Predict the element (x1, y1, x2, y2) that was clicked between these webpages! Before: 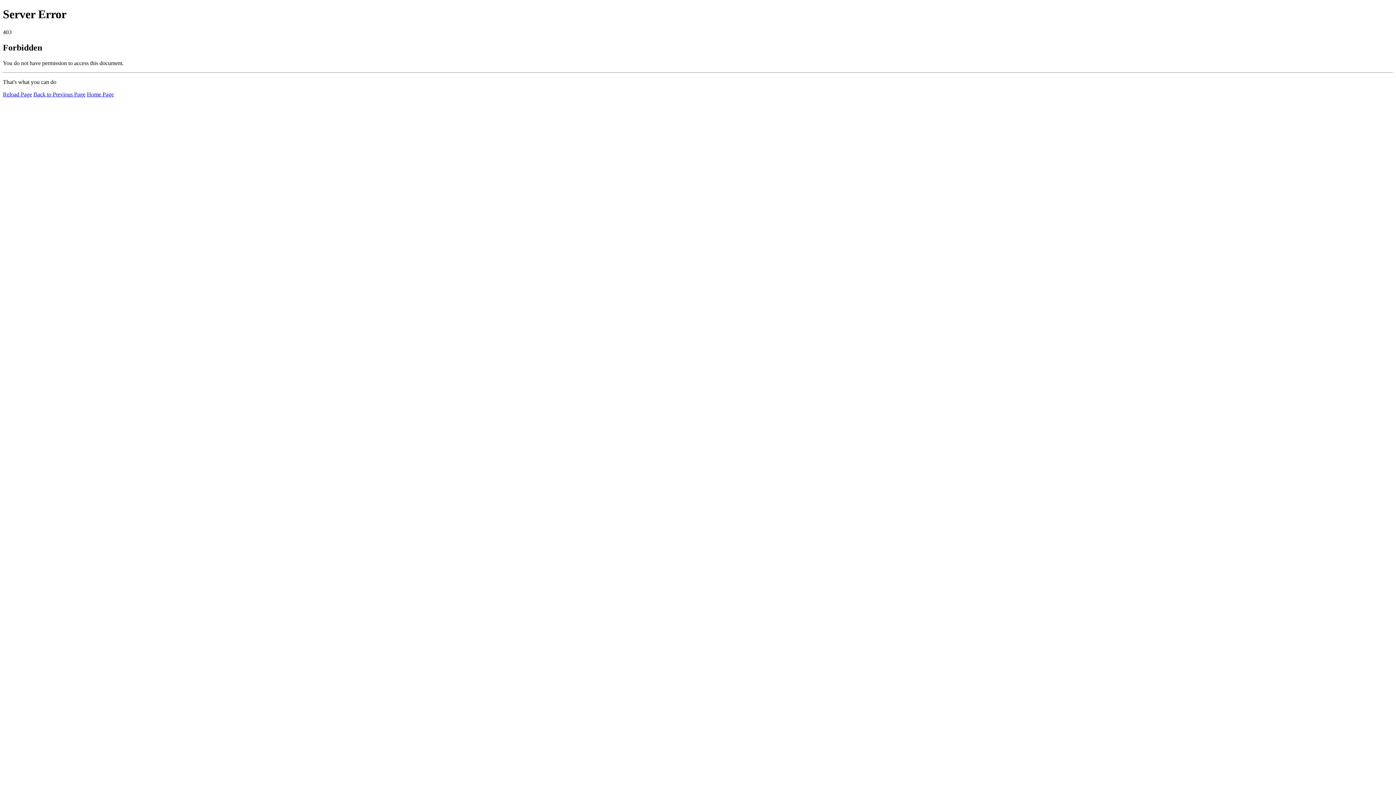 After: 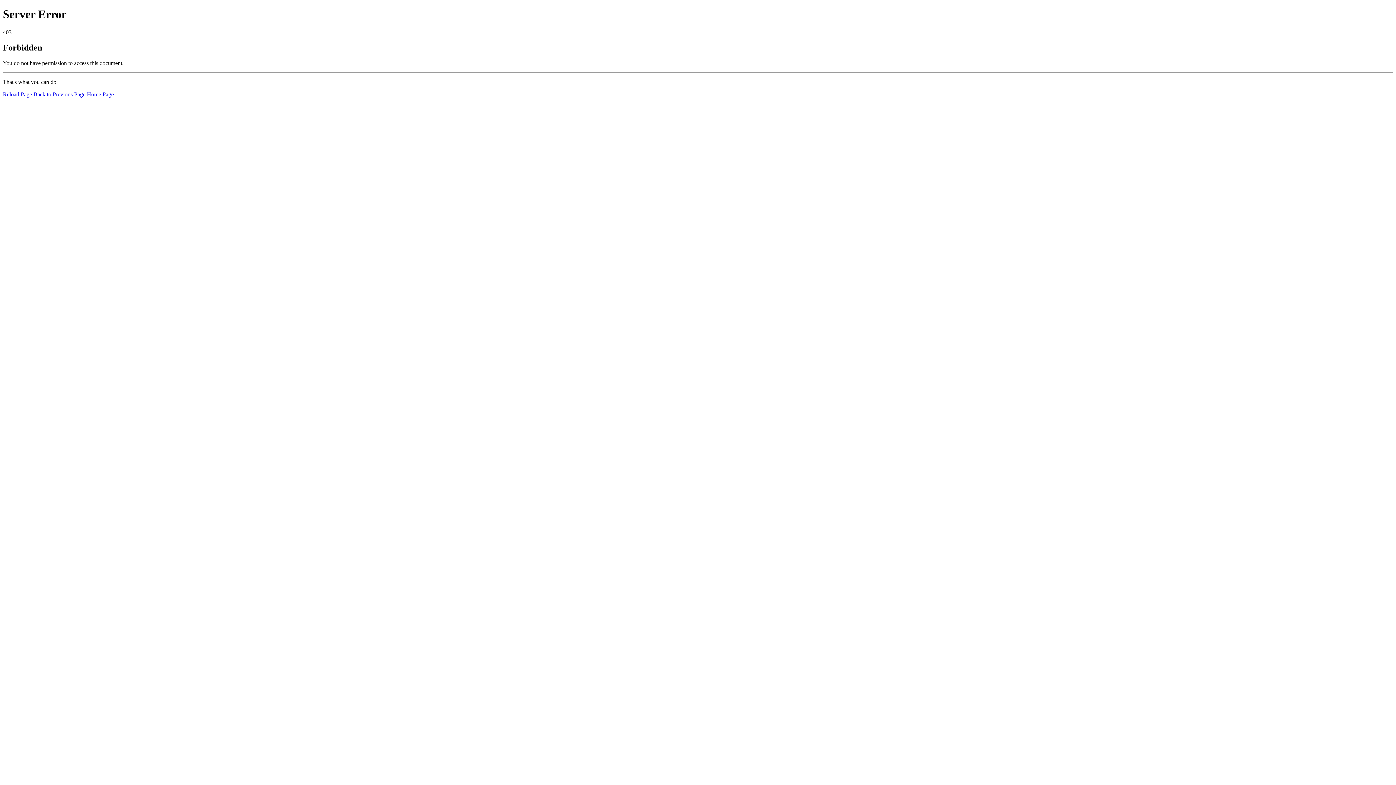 Action: label: Home Page bbox: (86, 91, 113, 97)